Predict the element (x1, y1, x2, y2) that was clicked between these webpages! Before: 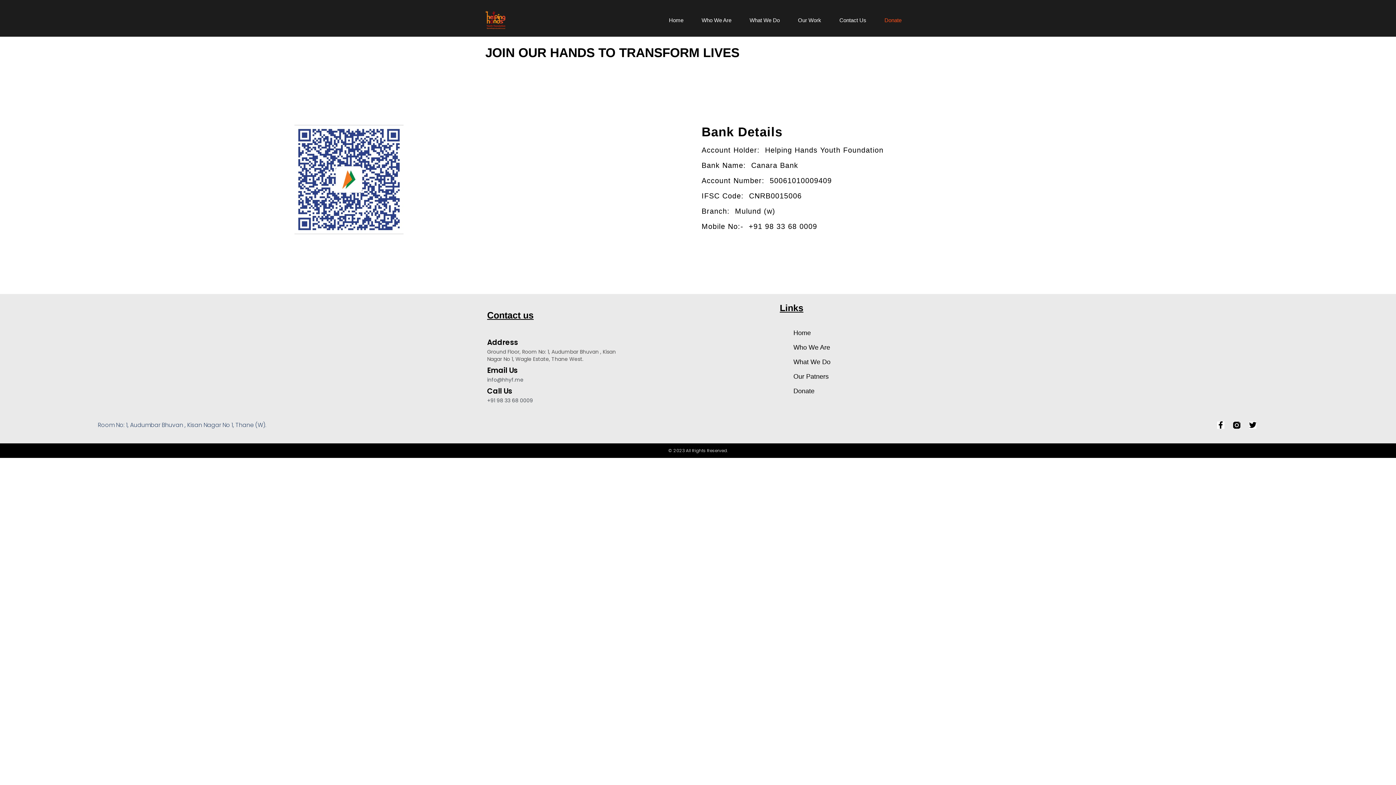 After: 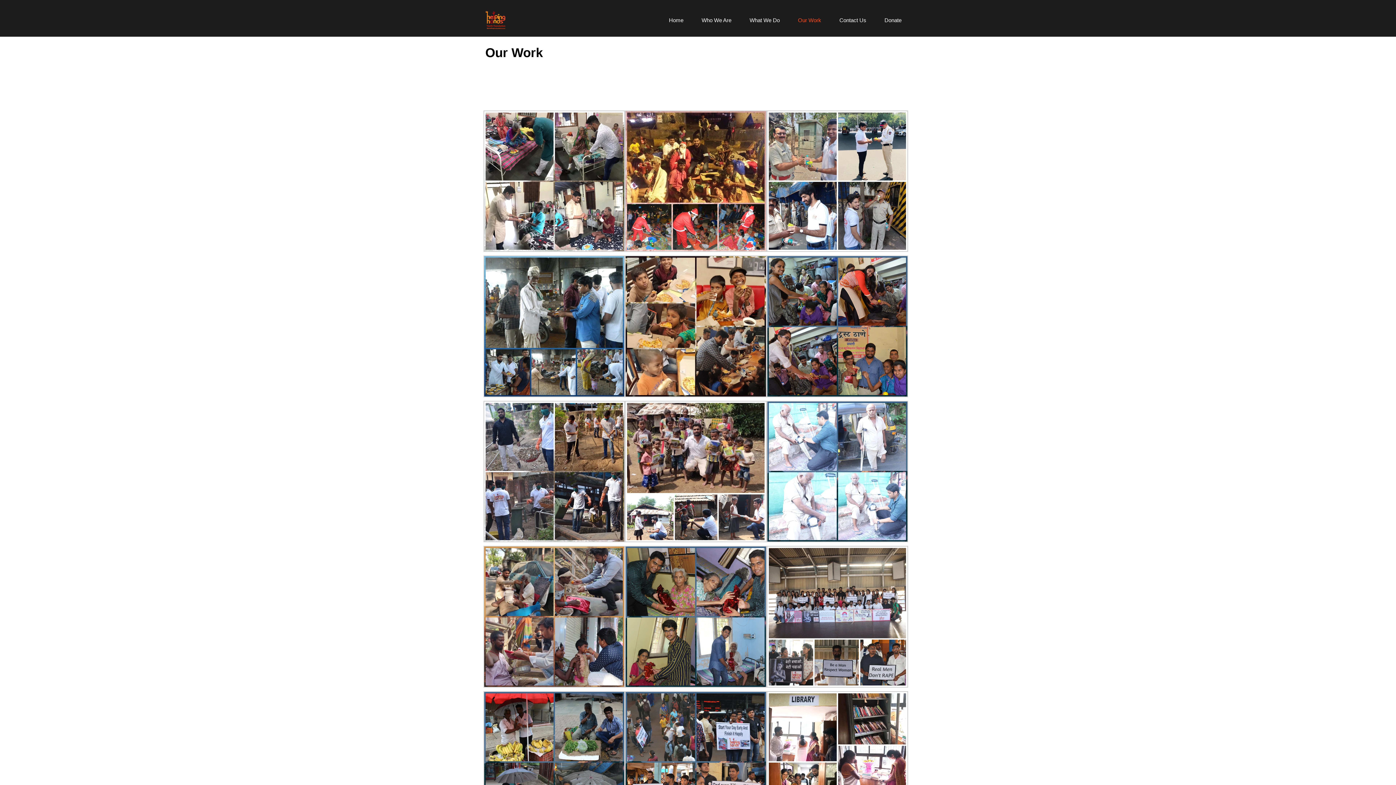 Action: label: Our Work bbox: (789, 11, 830, 29)